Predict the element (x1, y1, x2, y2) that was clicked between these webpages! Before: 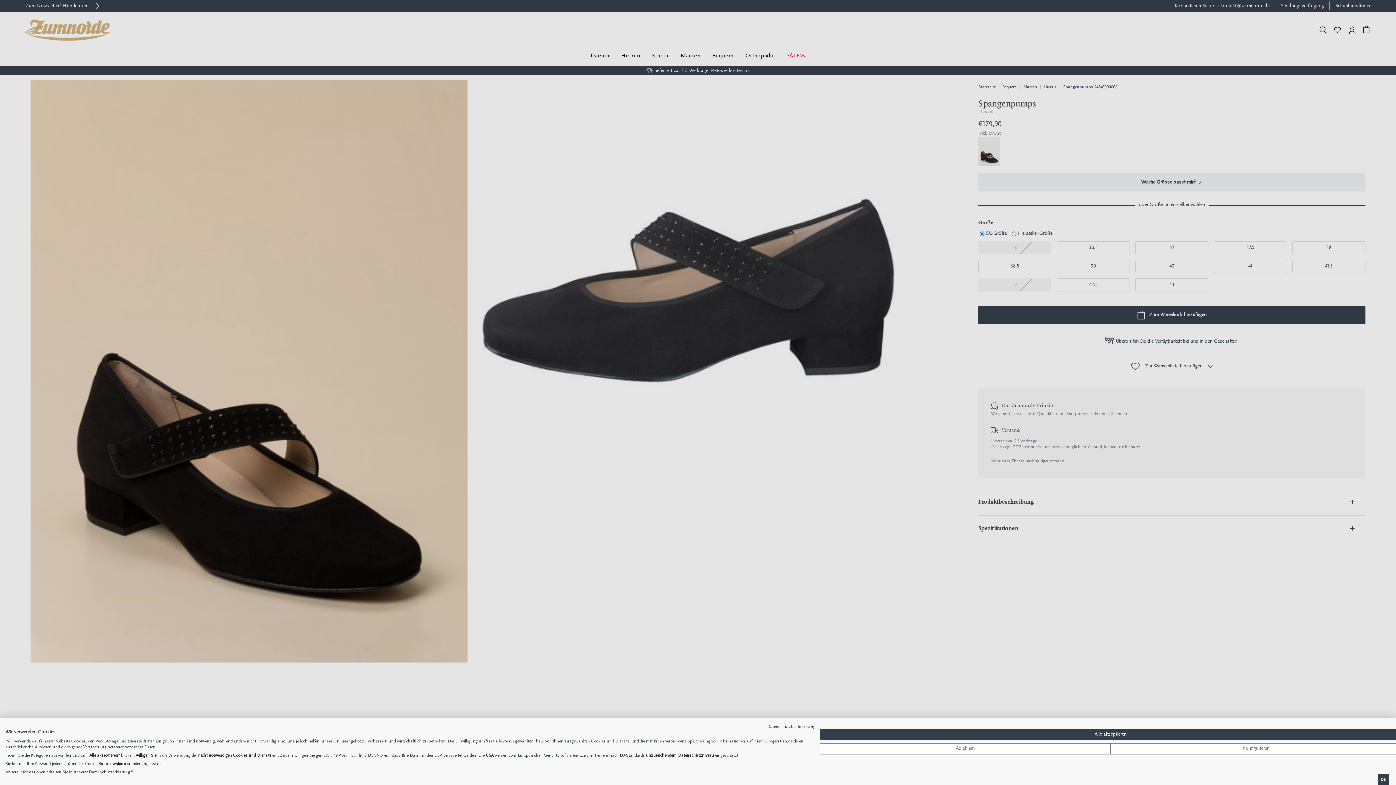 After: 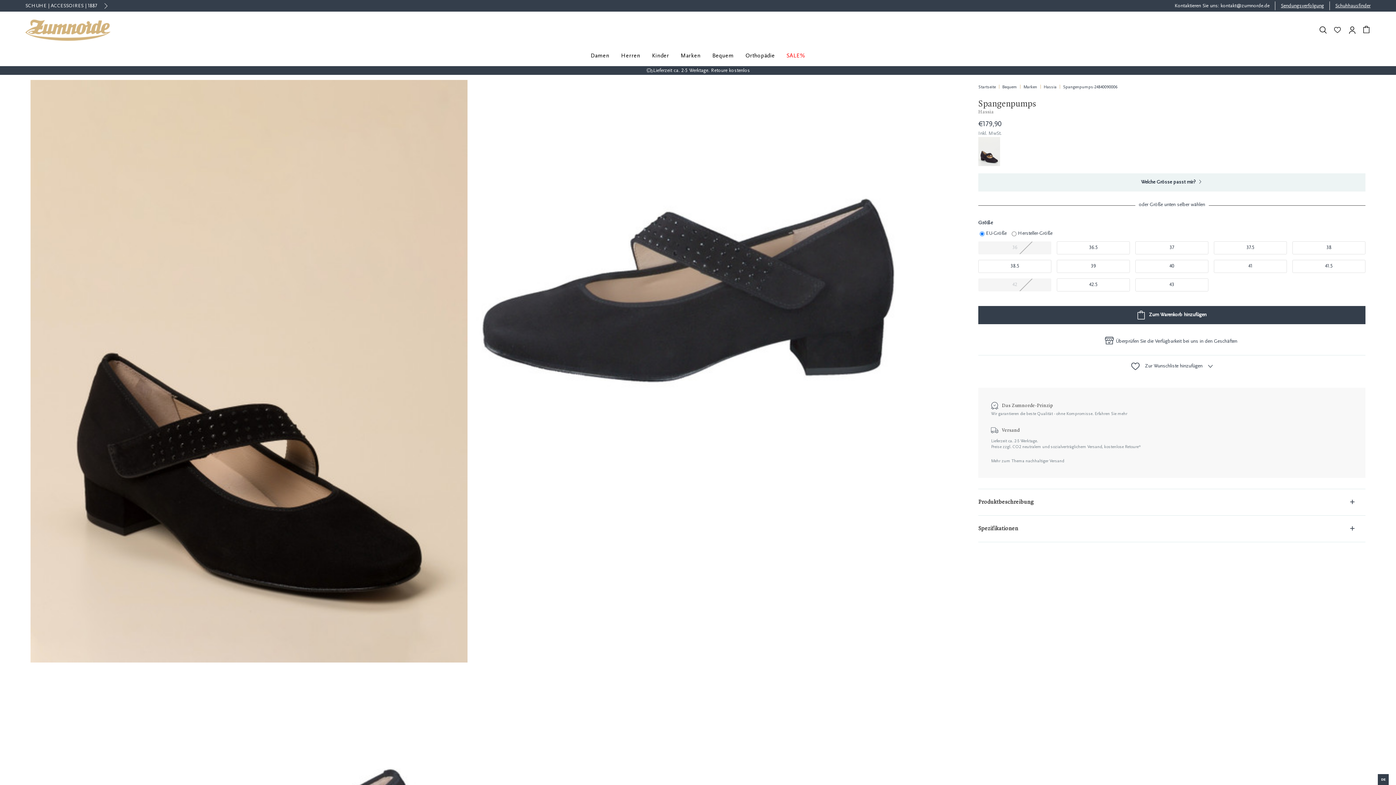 Action: label: Alle verweigern cookies bbox: (820, 743, 1110, 754)